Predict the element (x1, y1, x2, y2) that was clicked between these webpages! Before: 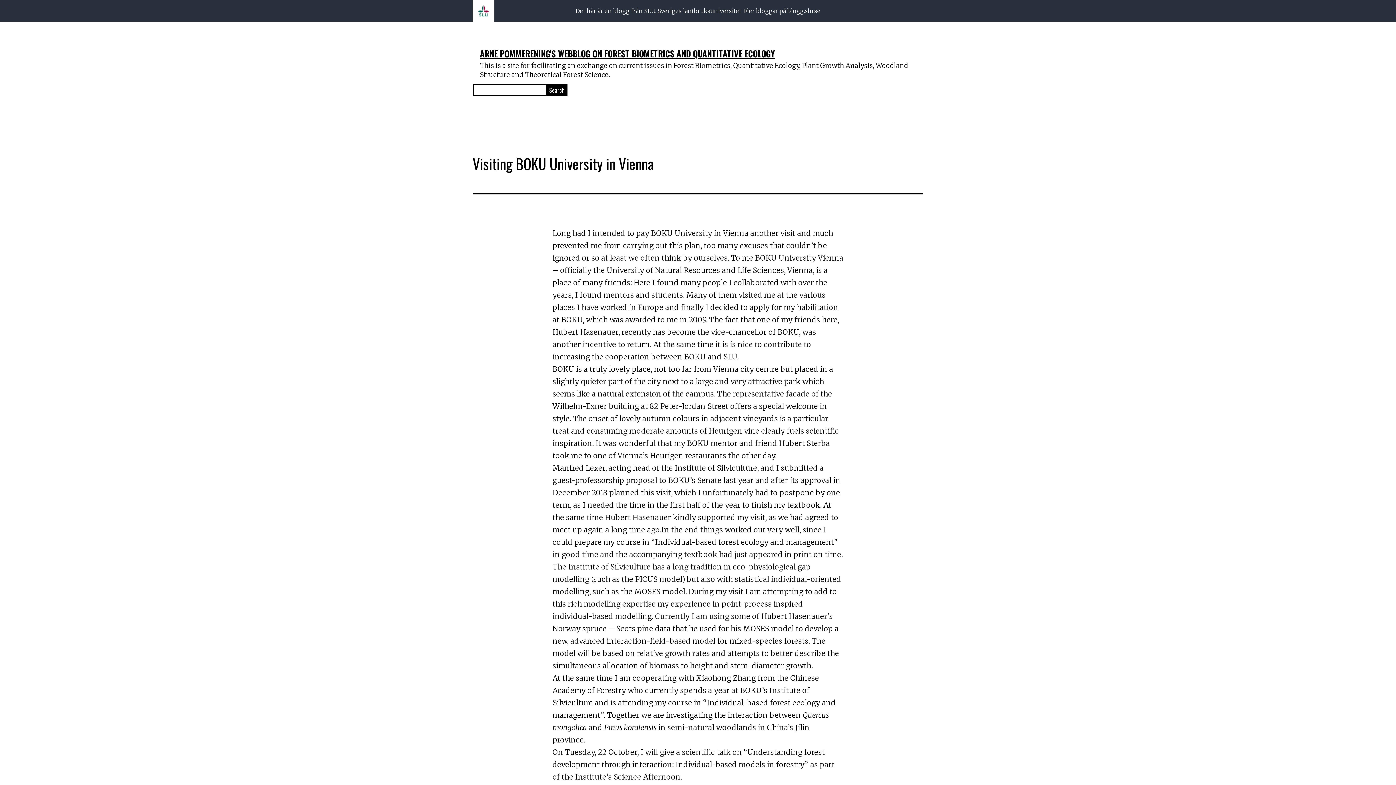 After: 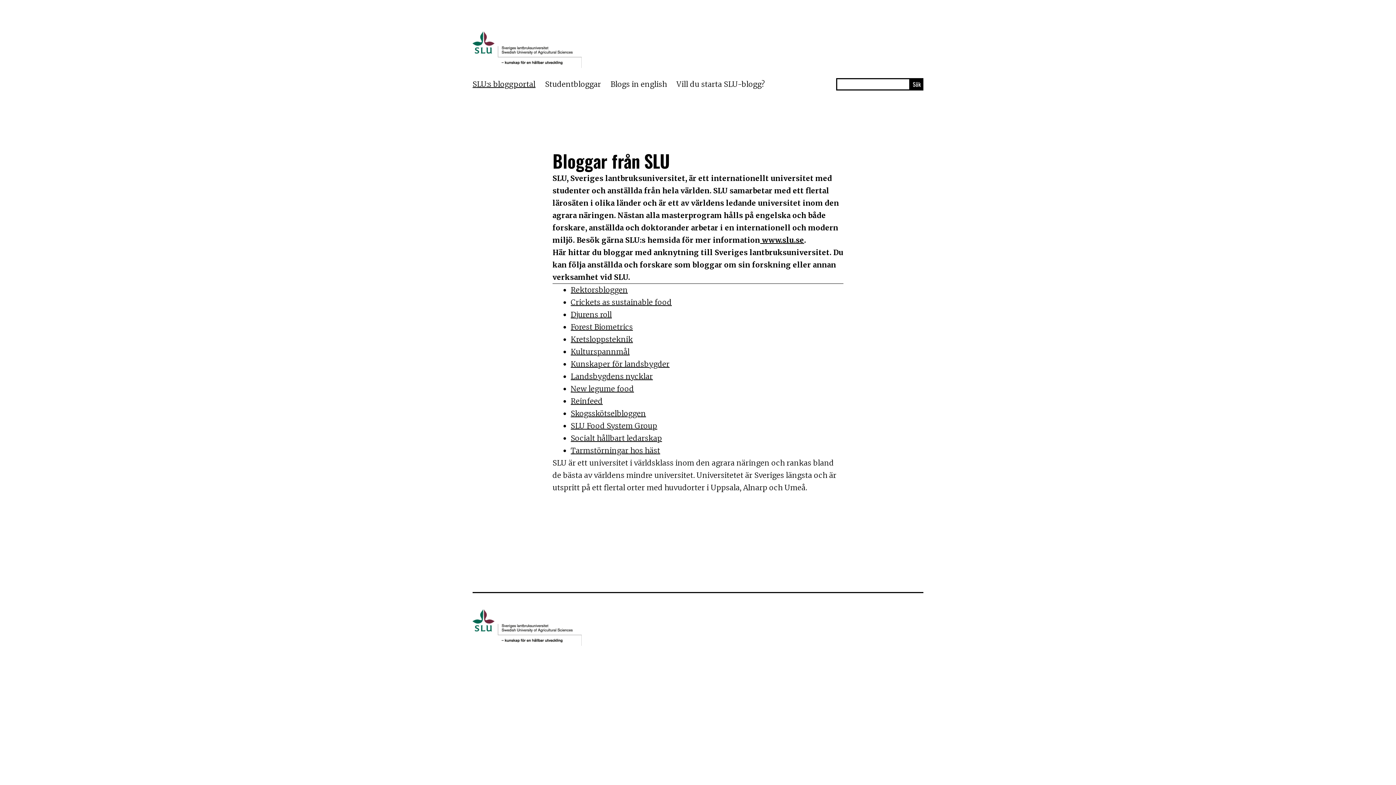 Action: bbox: (575, 6, 820, 15) label: Det här är en blogg från SLU, Sveriges lantbruksuniversitet. Fler bloggar på blogg.slu.se